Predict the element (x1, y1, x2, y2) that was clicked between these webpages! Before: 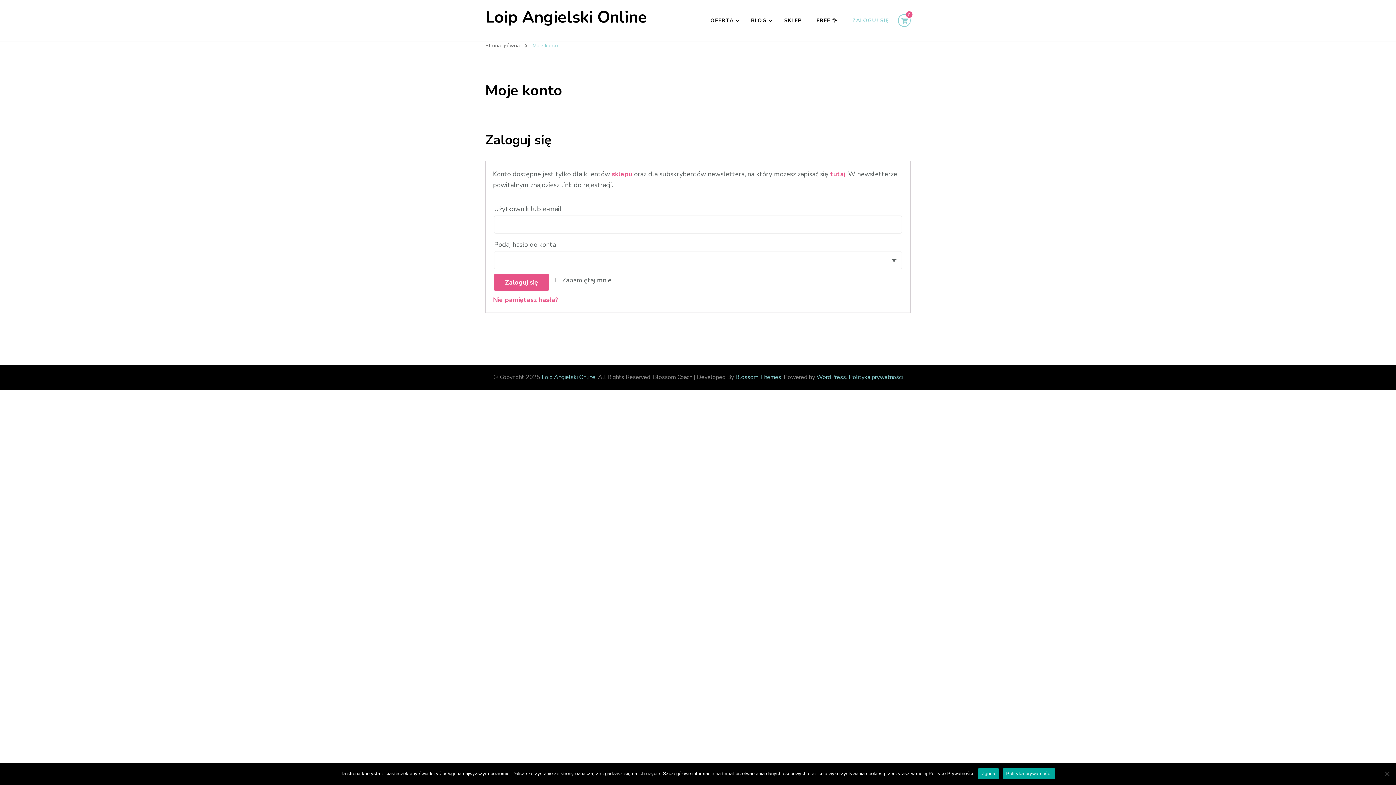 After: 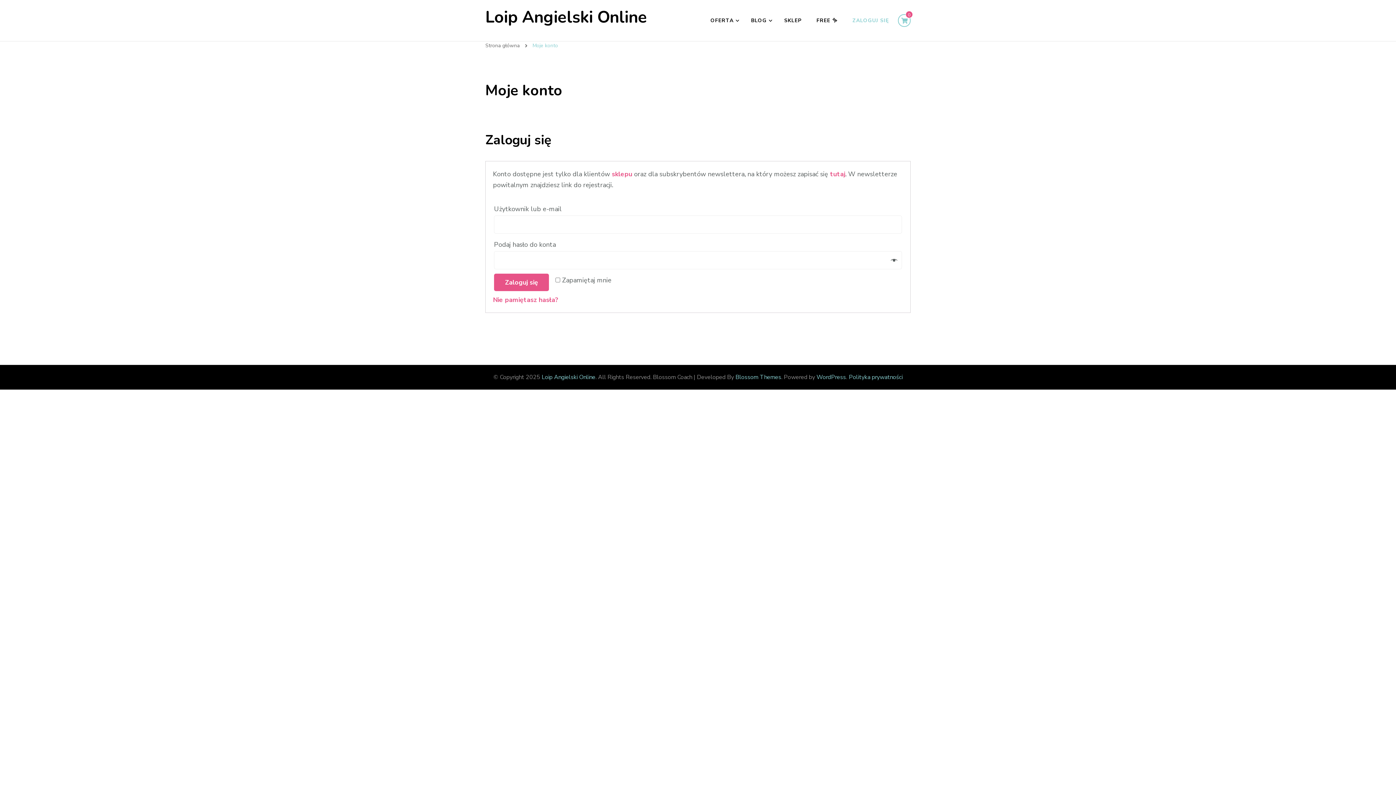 Action: bbox: (846, 0, 889, 41) label: ZALOGUJ SIĘ